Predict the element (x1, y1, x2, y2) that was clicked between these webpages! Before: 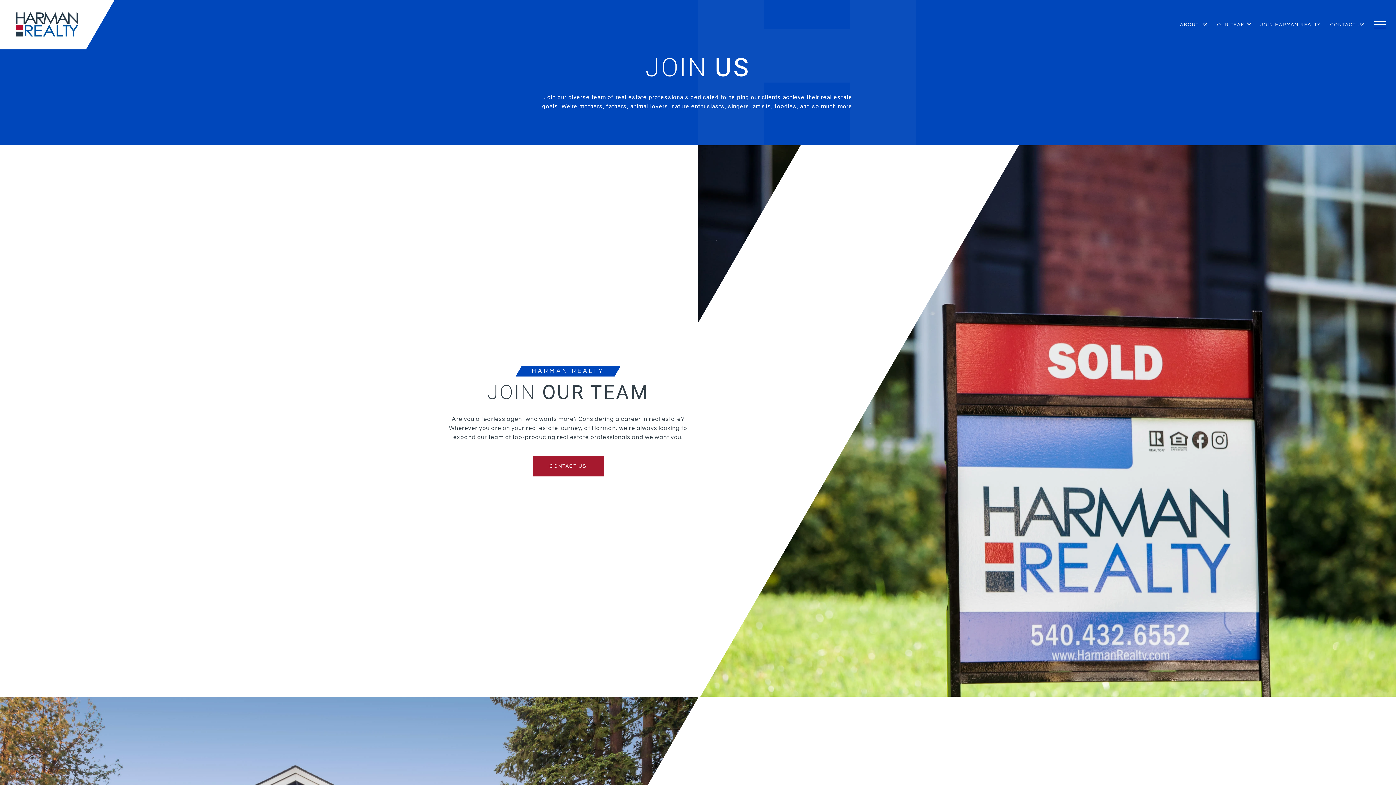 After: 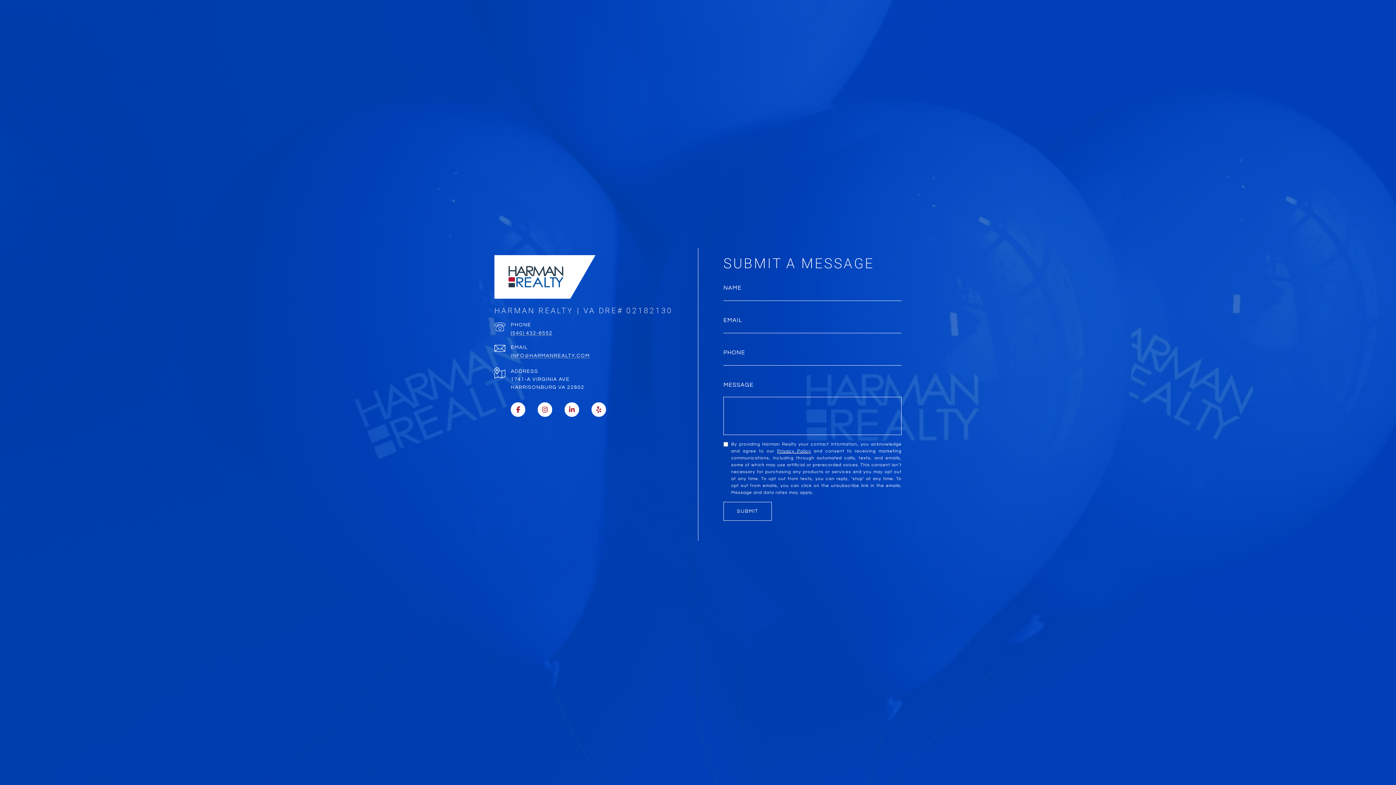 Action: bbox: (532, 456, 603, 476) label: CONTACT US